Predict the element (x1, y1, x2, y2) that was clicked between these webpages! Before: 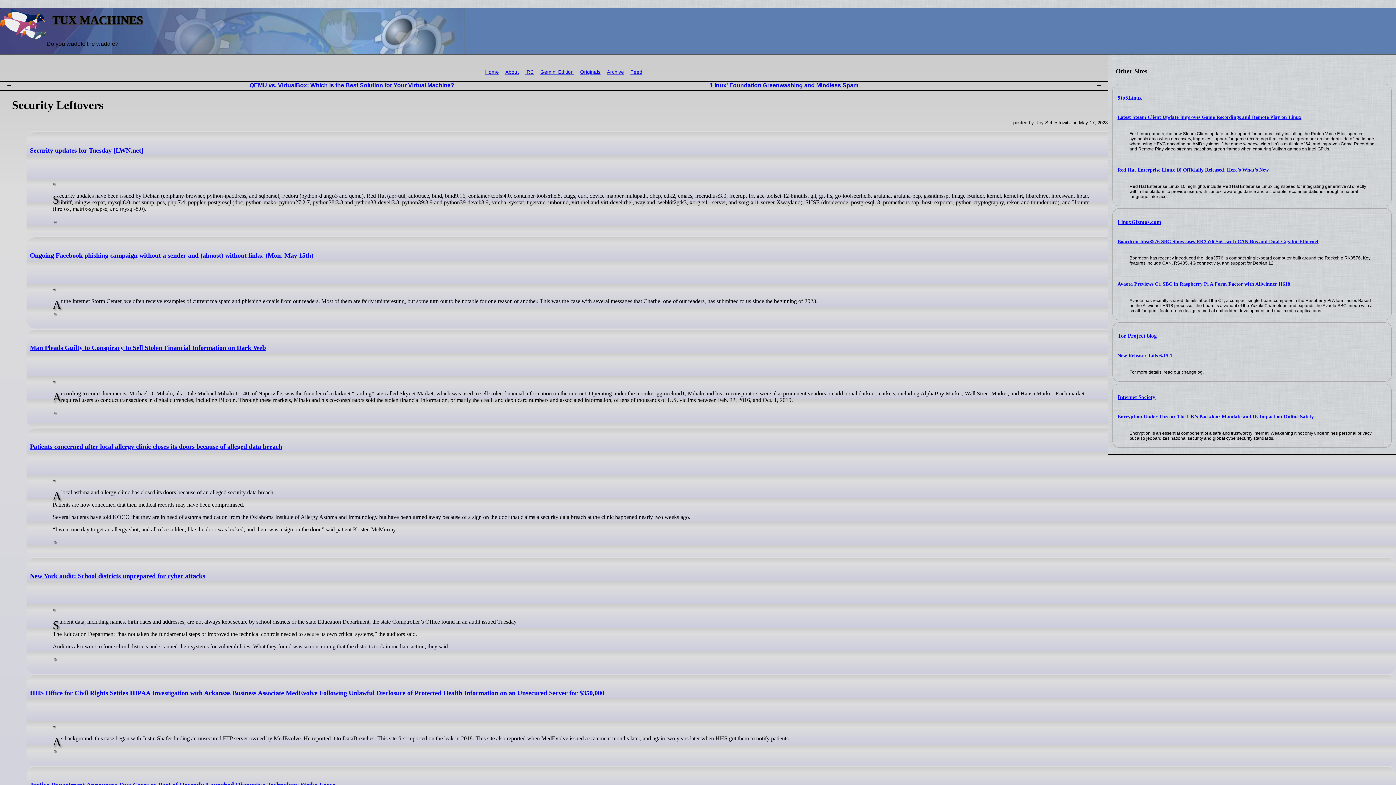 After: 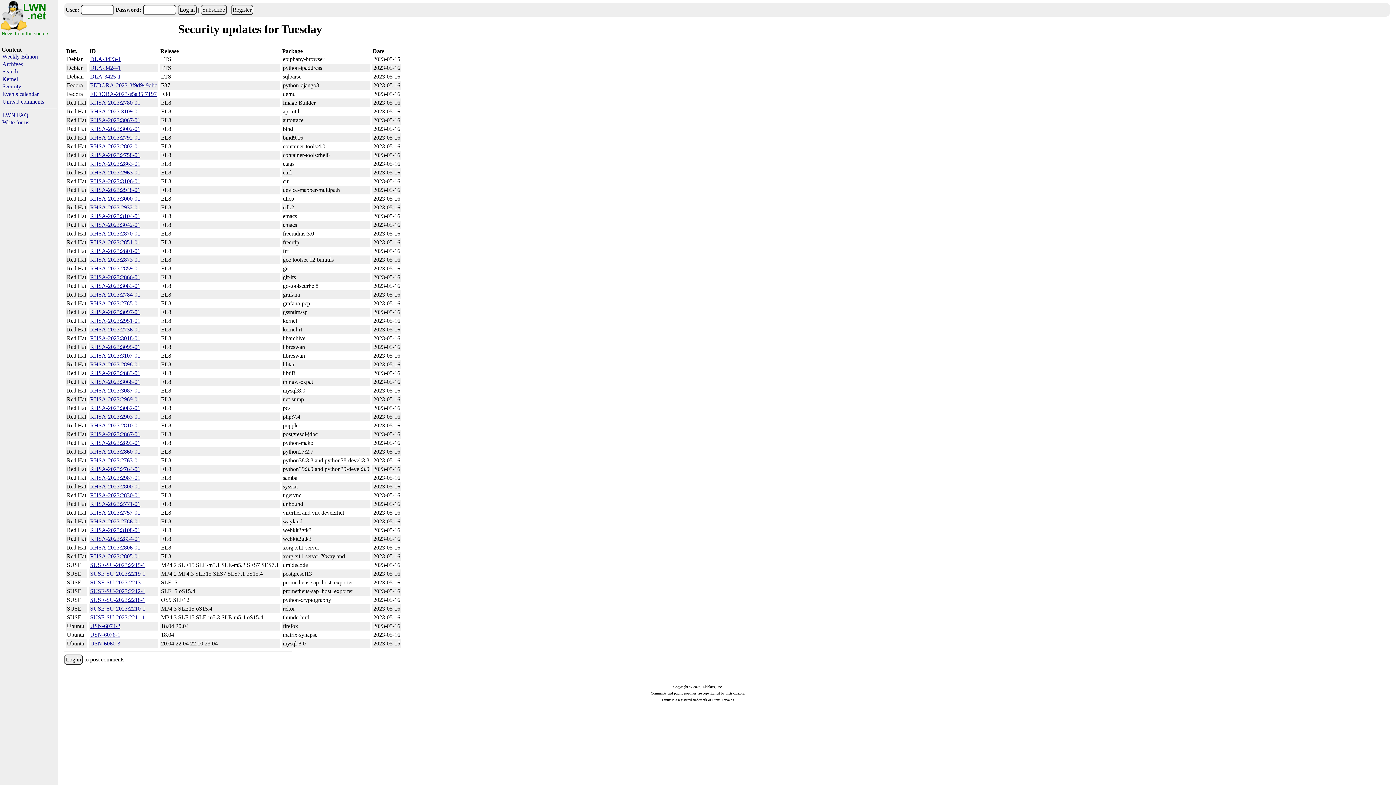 Action: label: Security updates for Tuesday [LWN.net] bbox: (29, 146, 143, 154)